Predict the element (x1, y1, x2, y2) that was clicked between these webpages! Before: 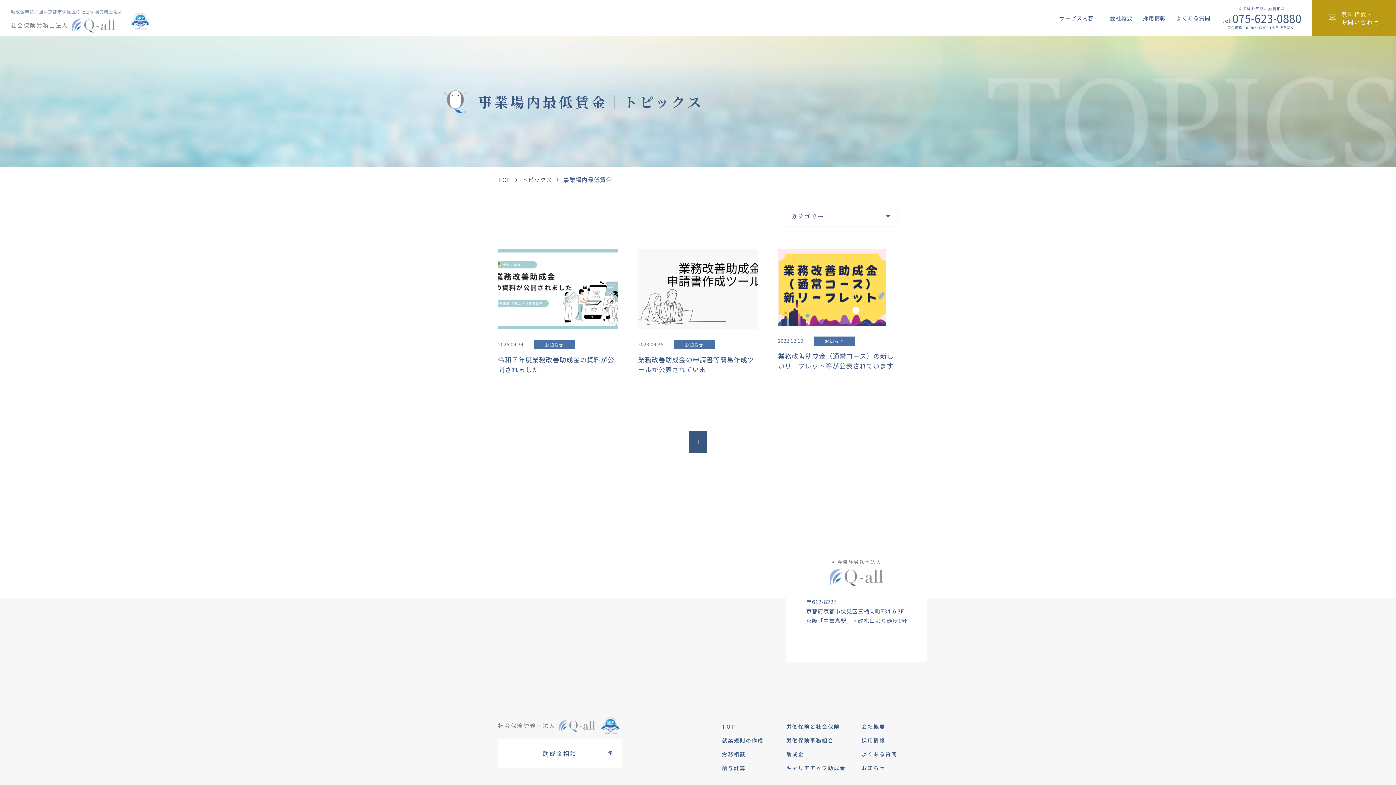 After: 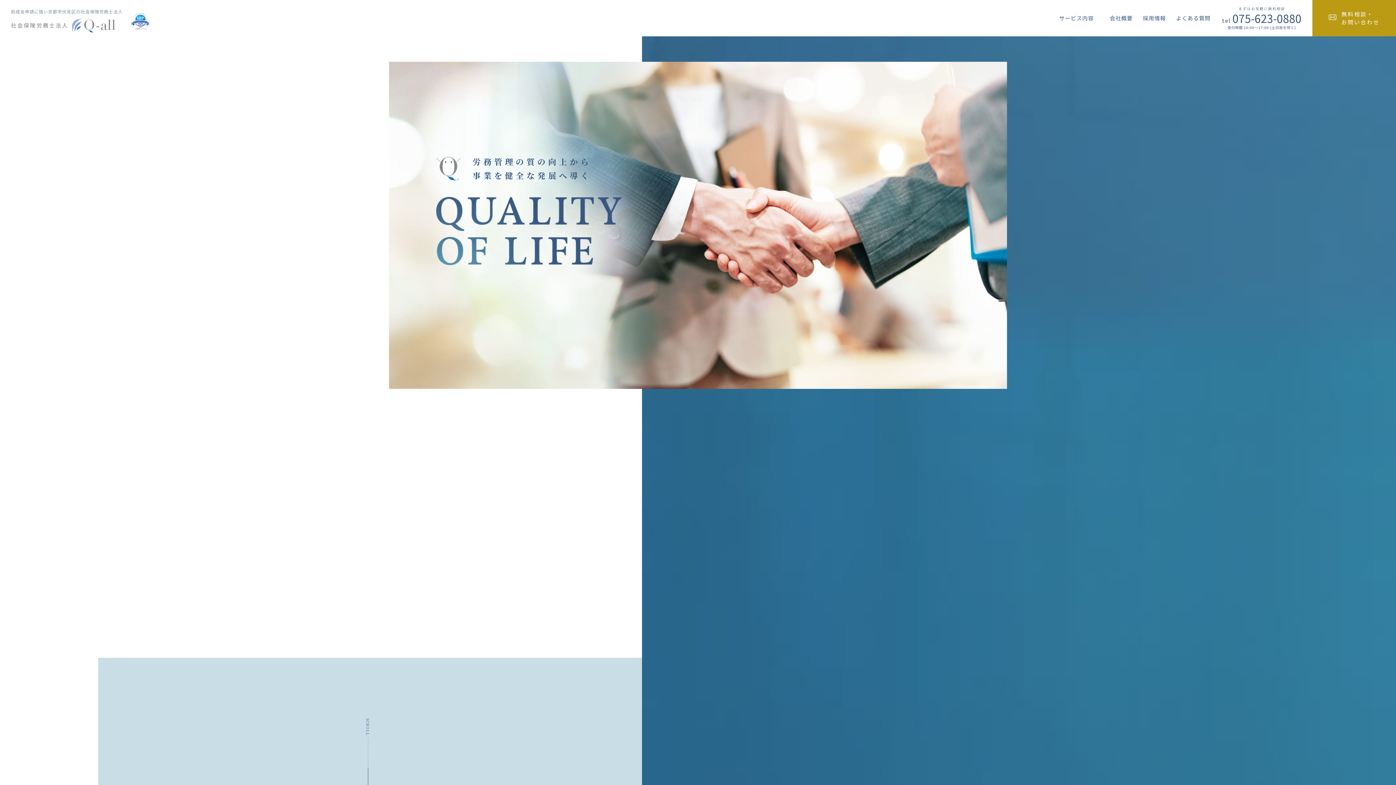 Action: bbox: (722, 719, 773, 733) label: TOP